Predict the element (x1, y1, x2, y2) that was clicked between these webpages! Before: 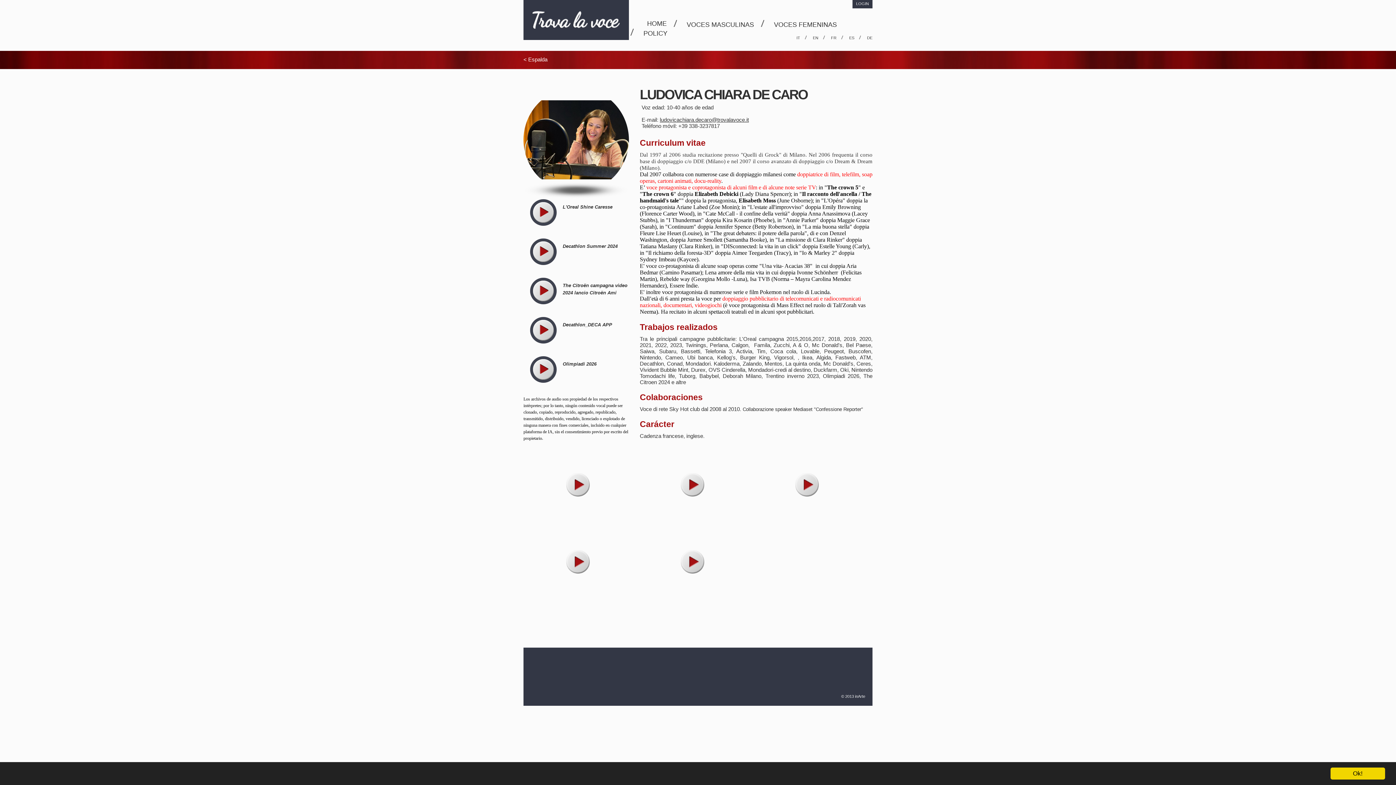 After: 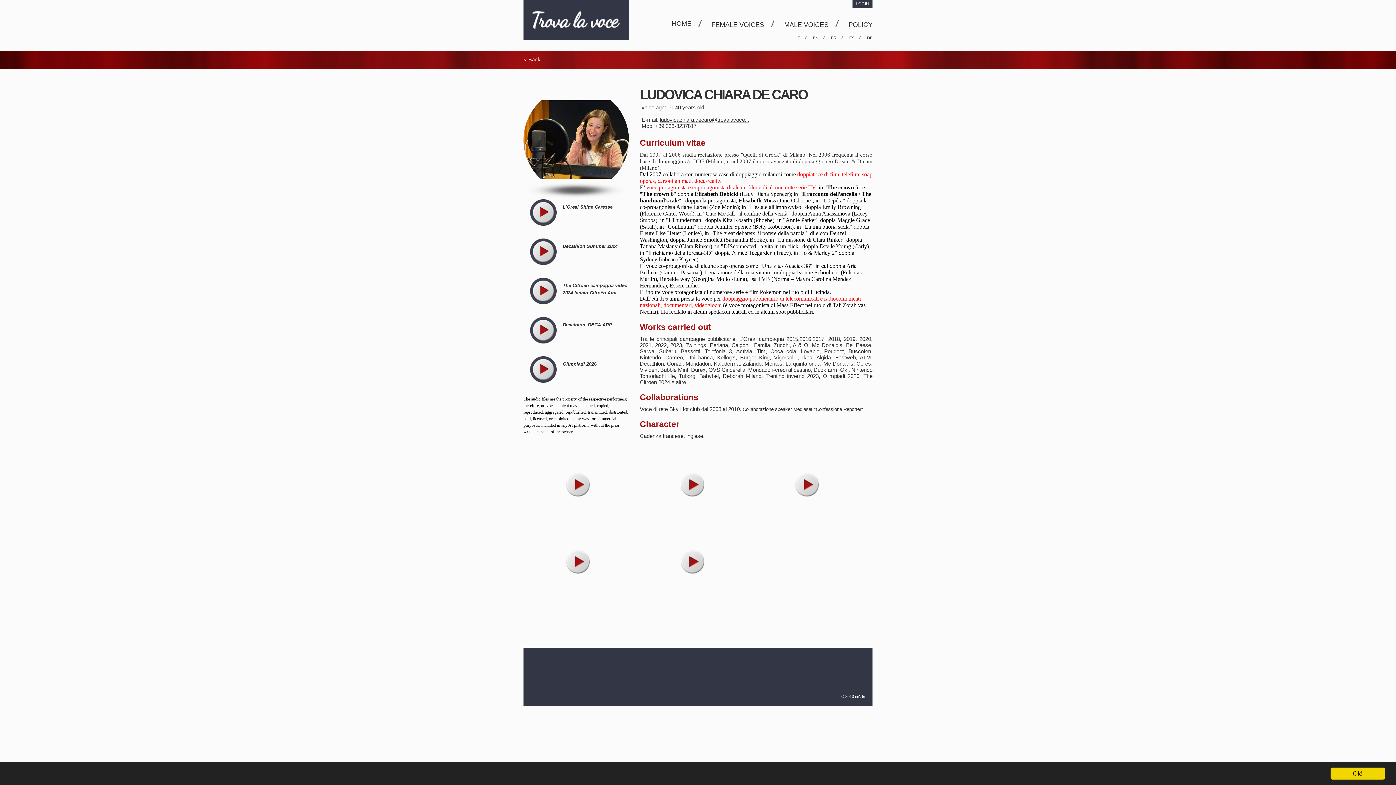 Action: bbox: (813, 35, 818, 40) label: EN